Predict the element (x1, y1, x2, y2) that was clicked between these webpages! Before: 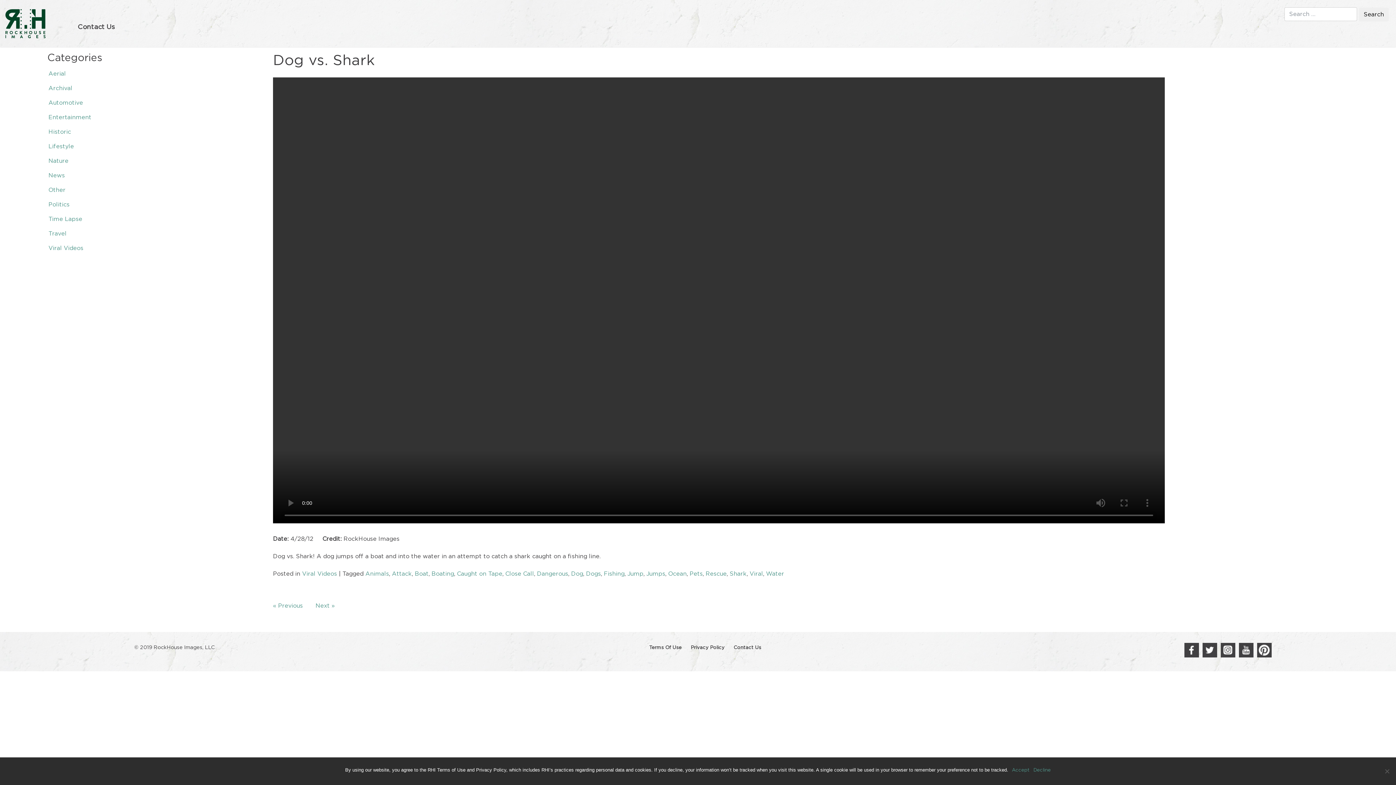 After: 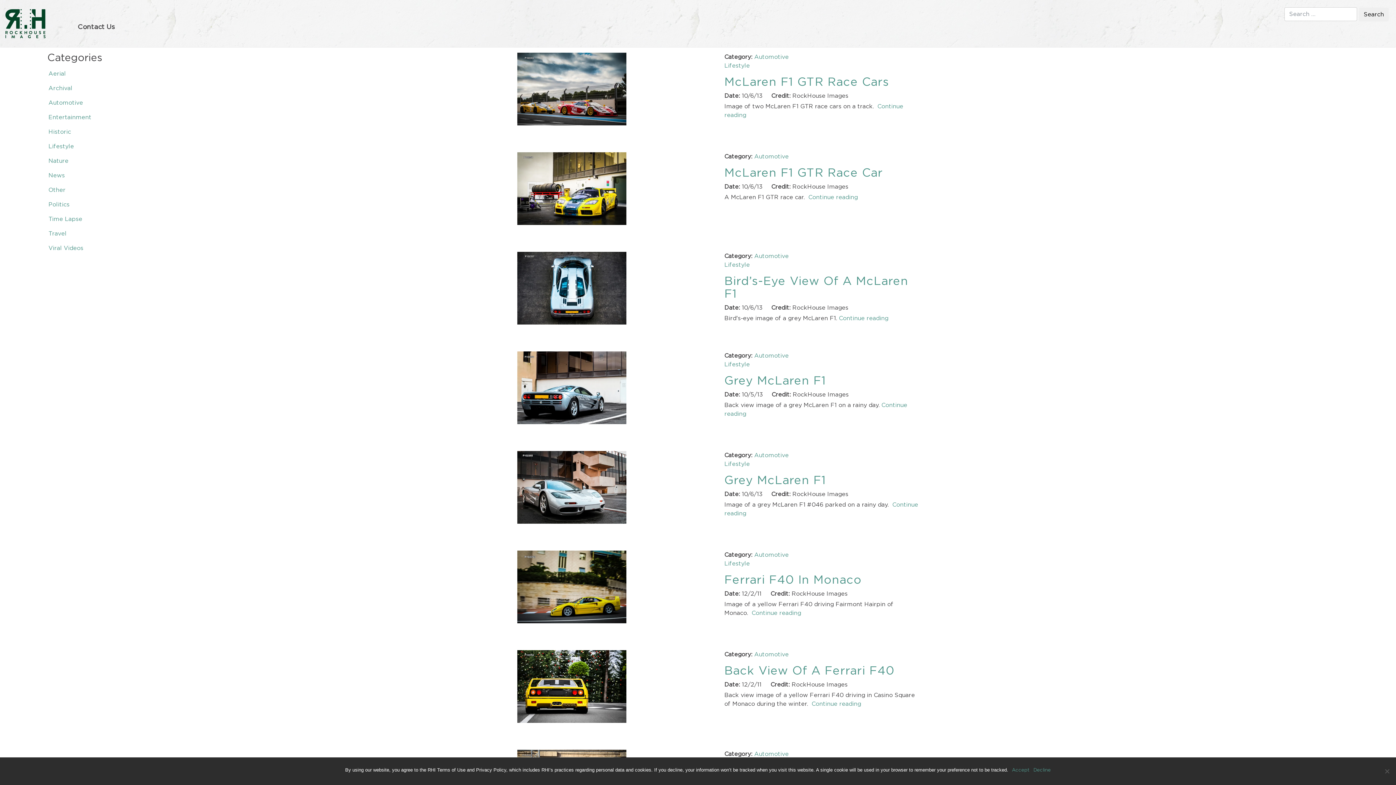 Action: bbox: (47, 95, 262, 110) label: Automotive